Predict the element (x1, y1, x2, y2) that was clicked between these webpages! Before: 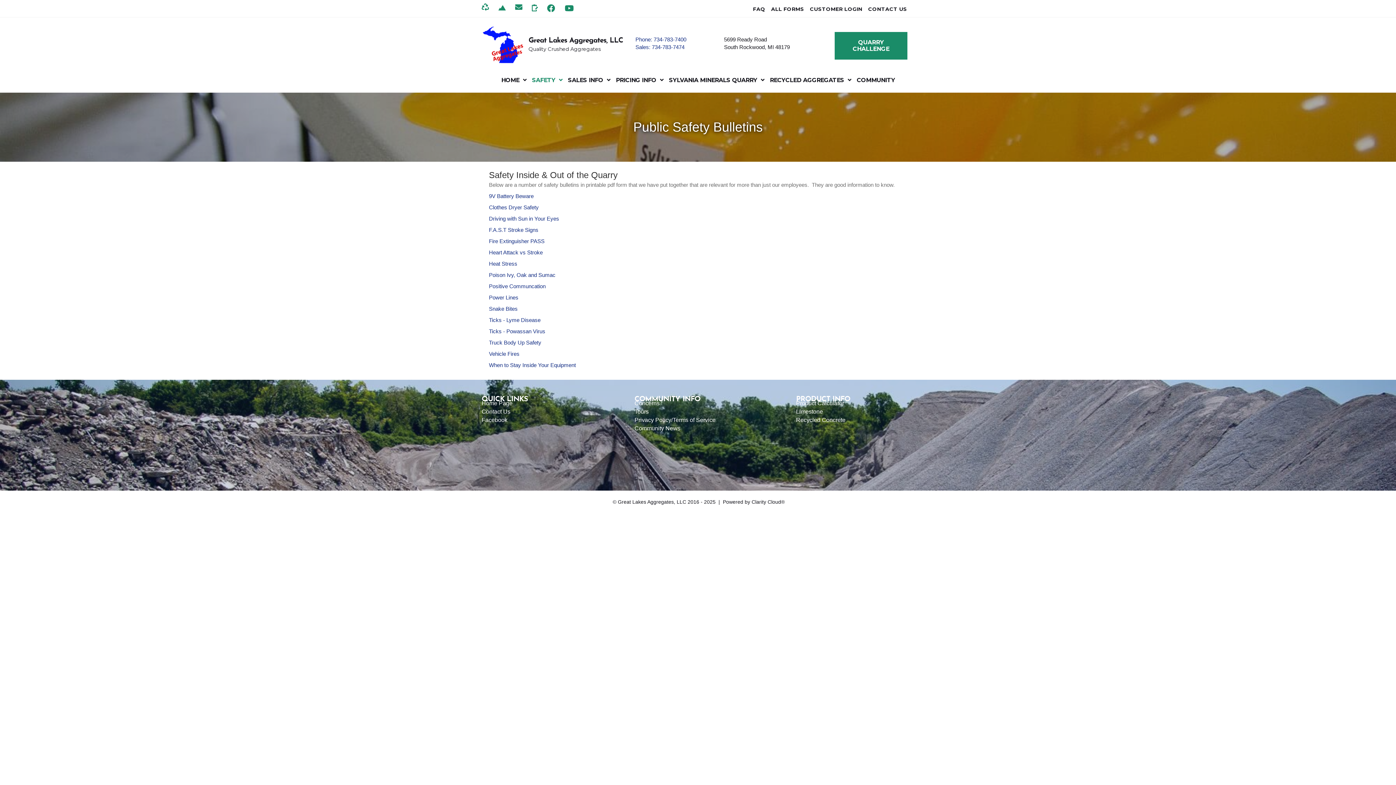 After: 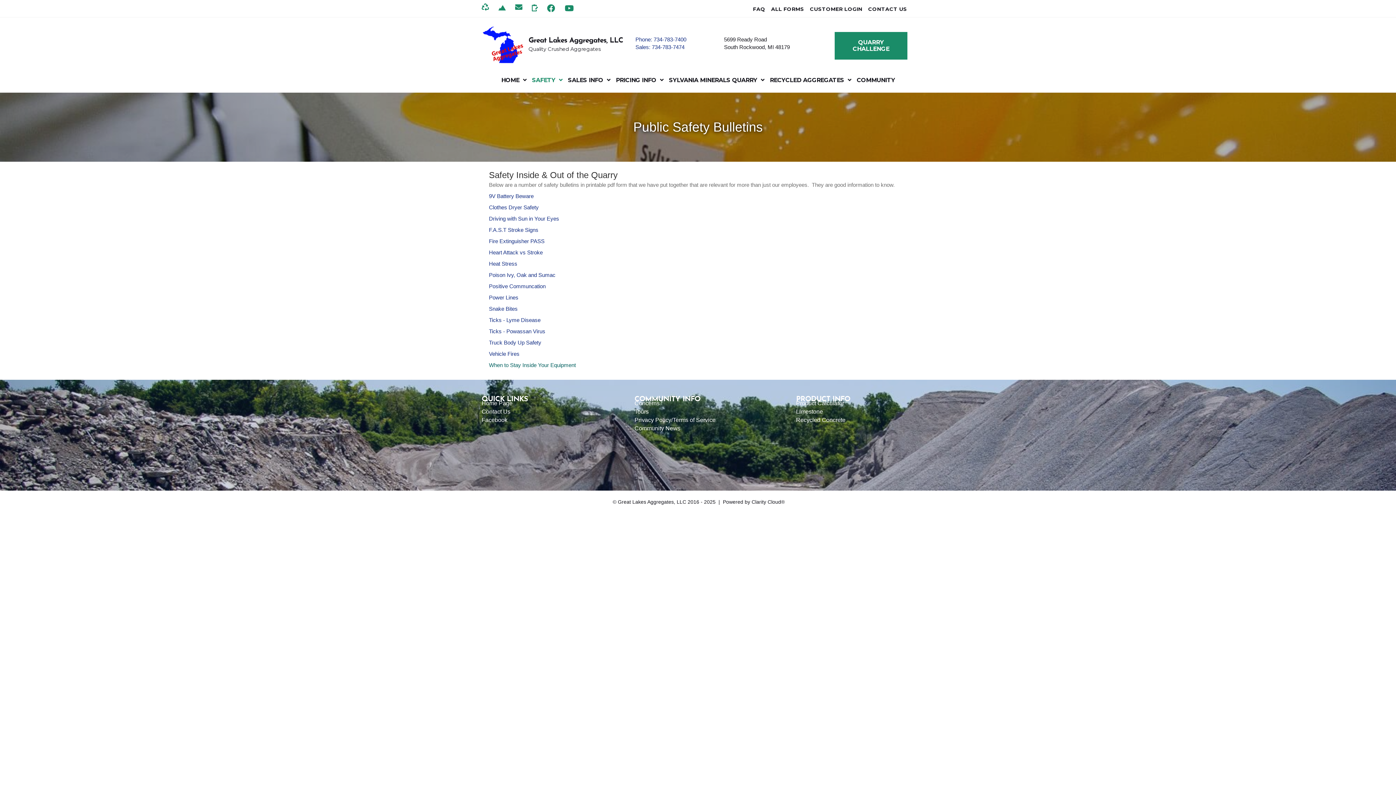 Action: label: When to Stay Inside Your Equipment bbox: (489, 362, 576, 368)